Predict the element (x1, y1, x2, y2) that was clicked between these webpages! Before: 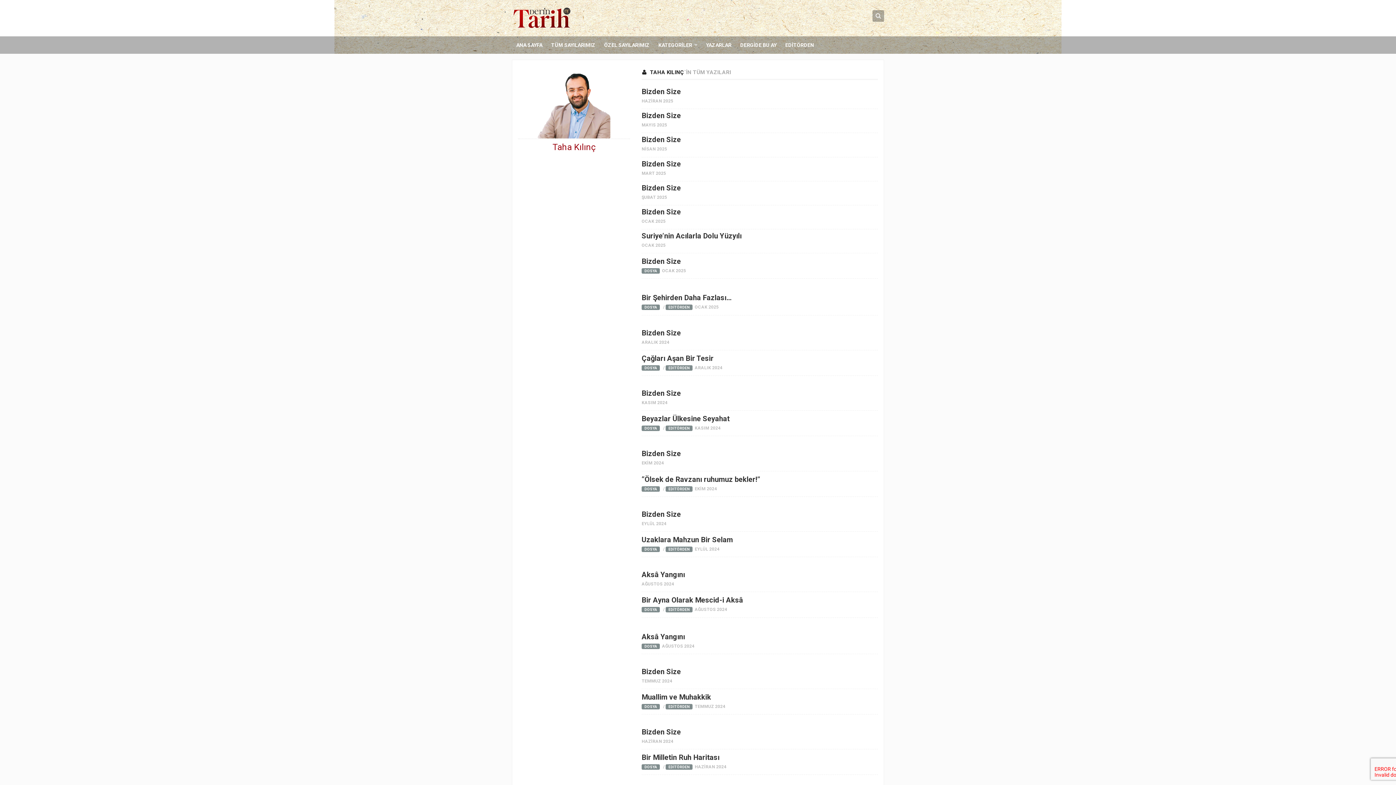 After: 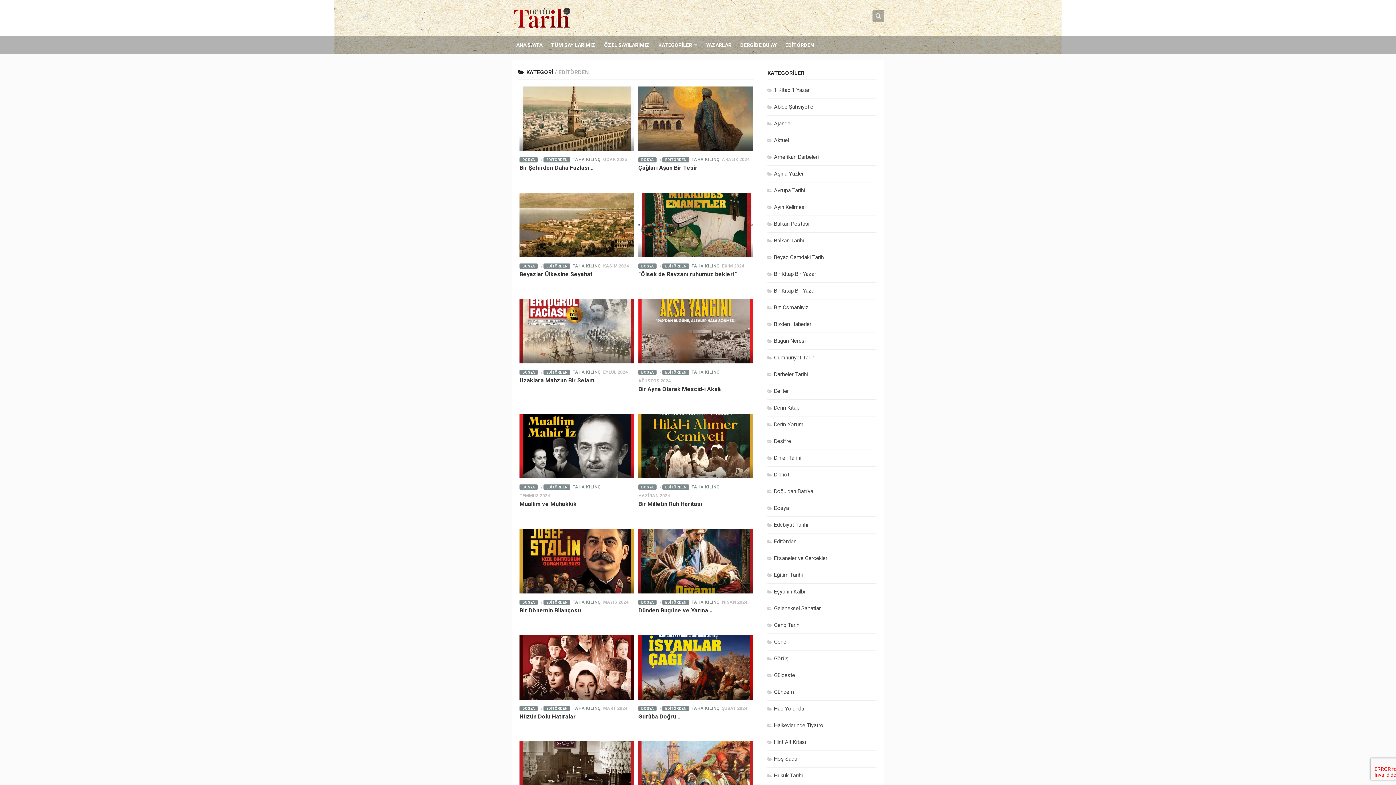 Action: bbox: (665, 304, 692, 310) label: EDİTÖRDEN